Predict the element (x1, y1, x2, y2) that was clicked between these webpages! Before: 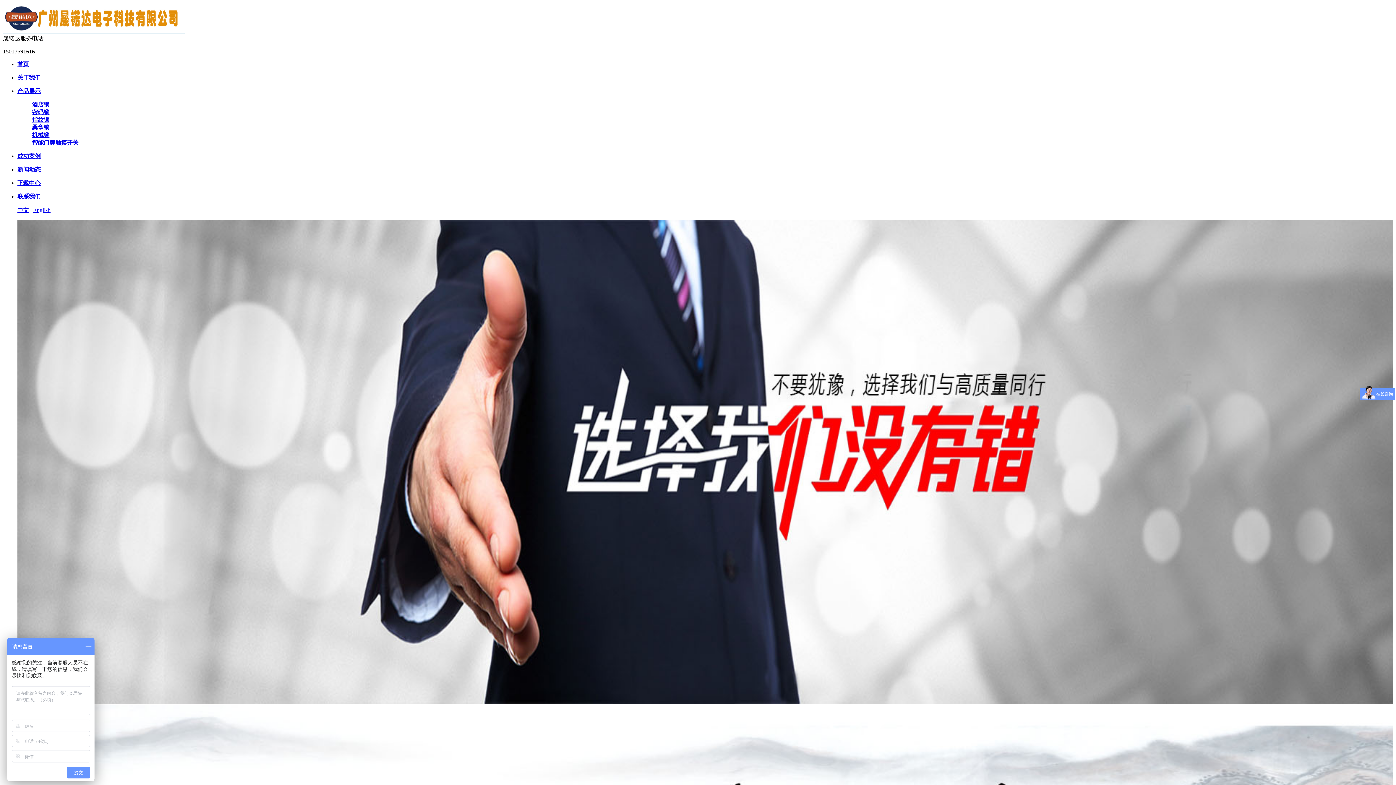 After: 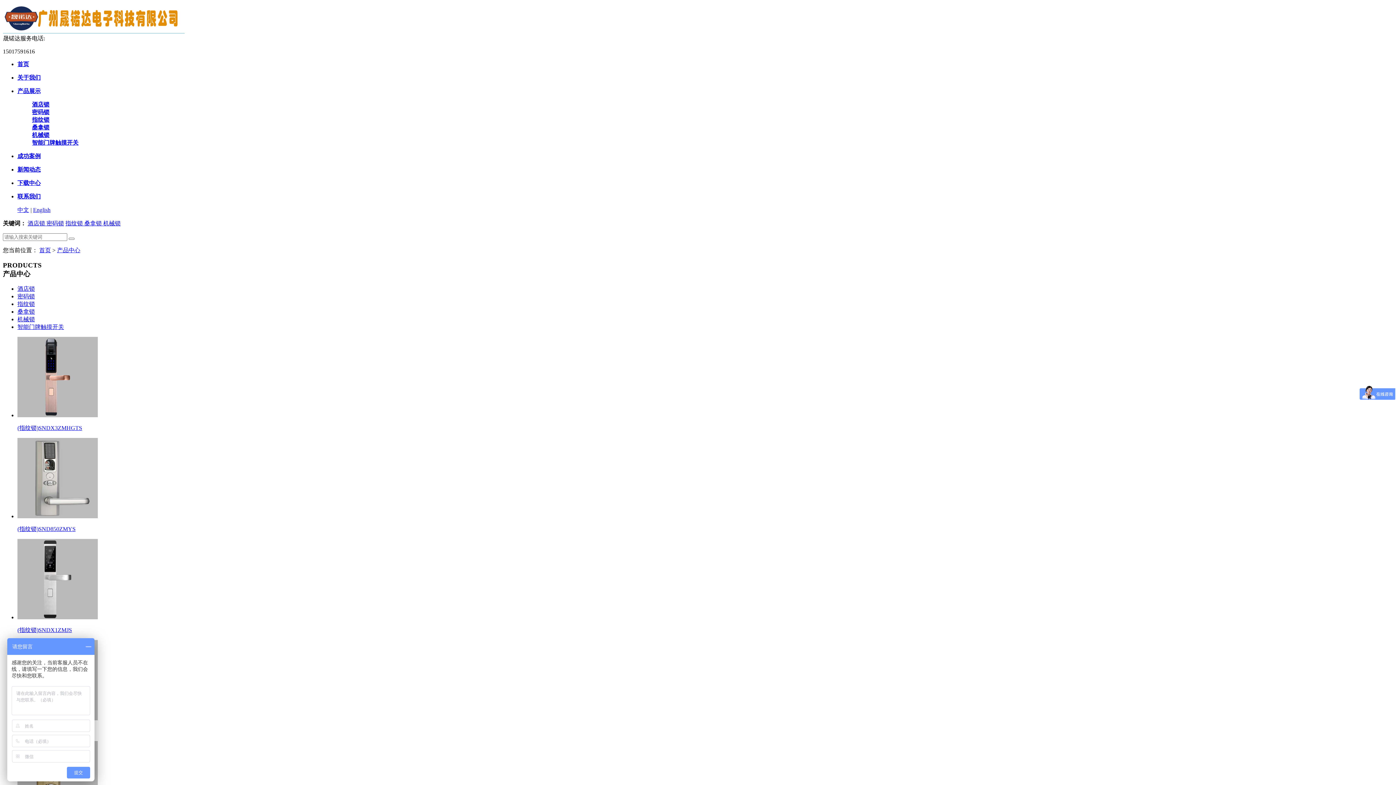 Action: label: 指纹锁 bbox: (32, 116, 49, 122)